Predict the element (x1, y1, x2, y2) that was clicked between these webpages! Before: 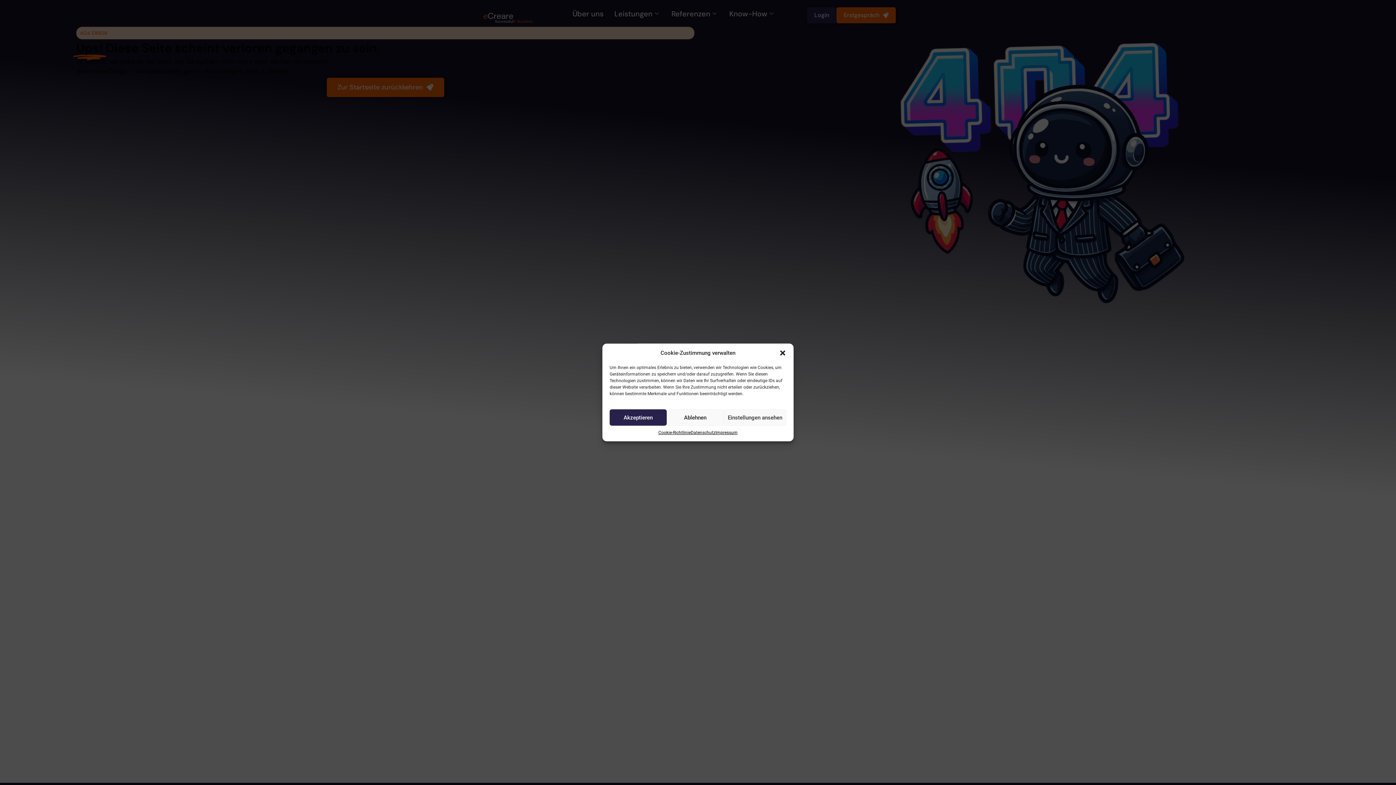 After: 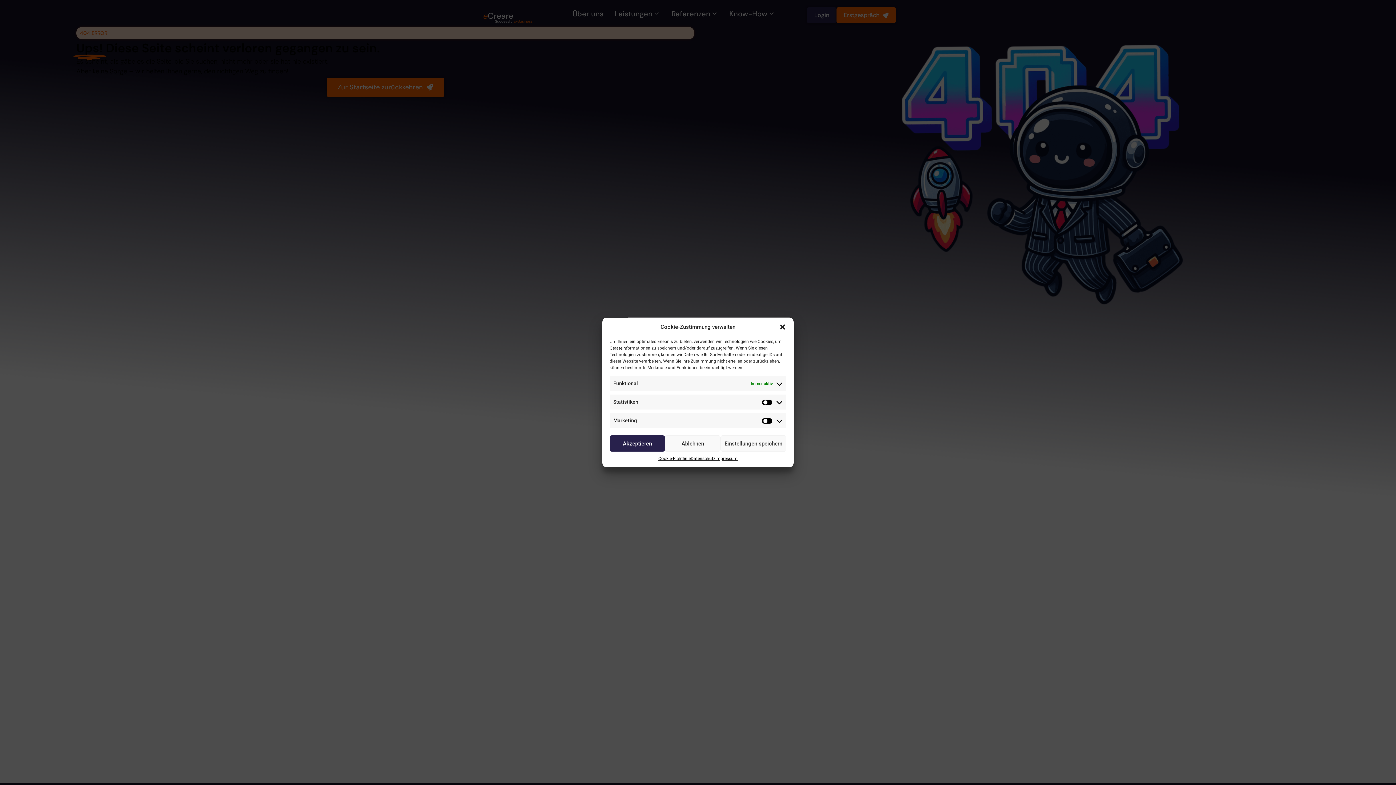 Action: label: Einstellungen ansehen bbox: (723, 409, 786, 426)